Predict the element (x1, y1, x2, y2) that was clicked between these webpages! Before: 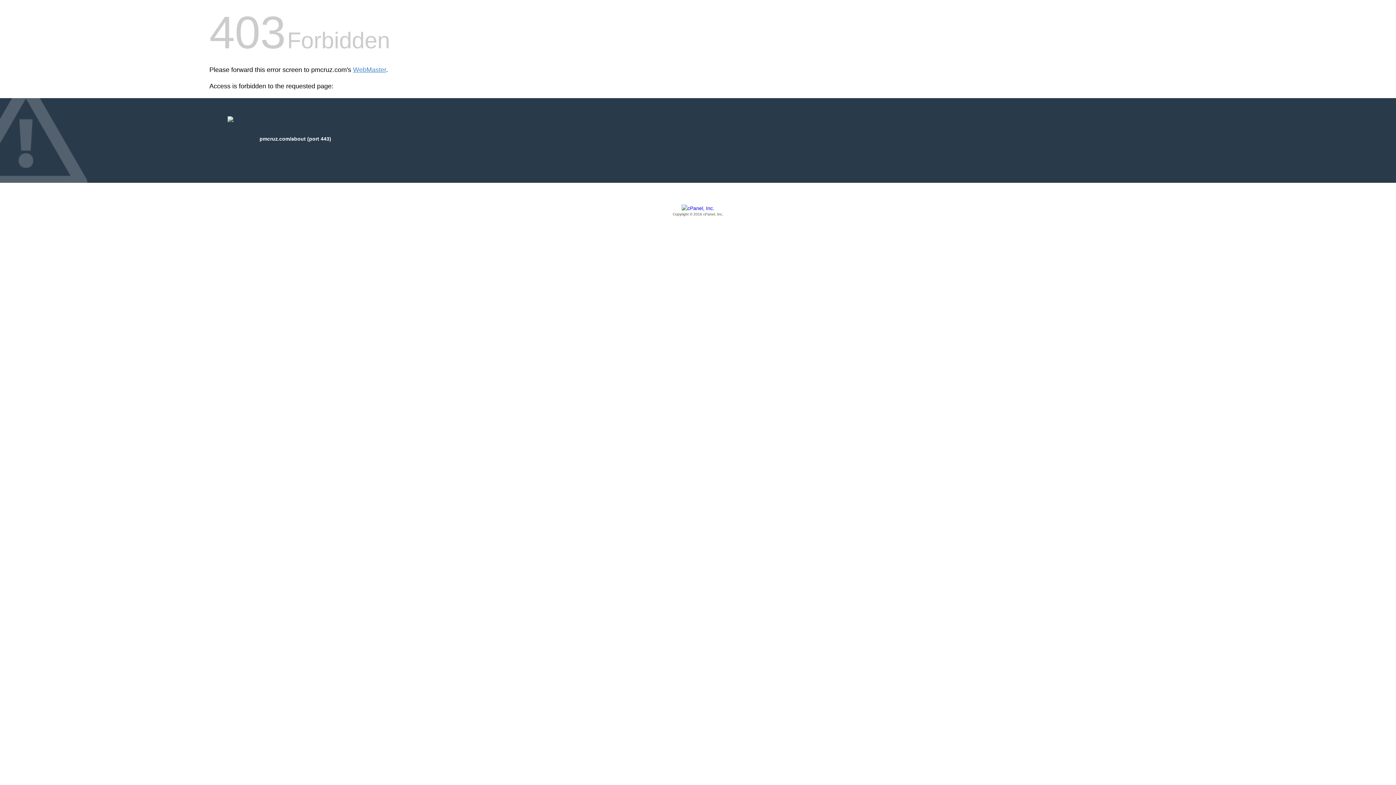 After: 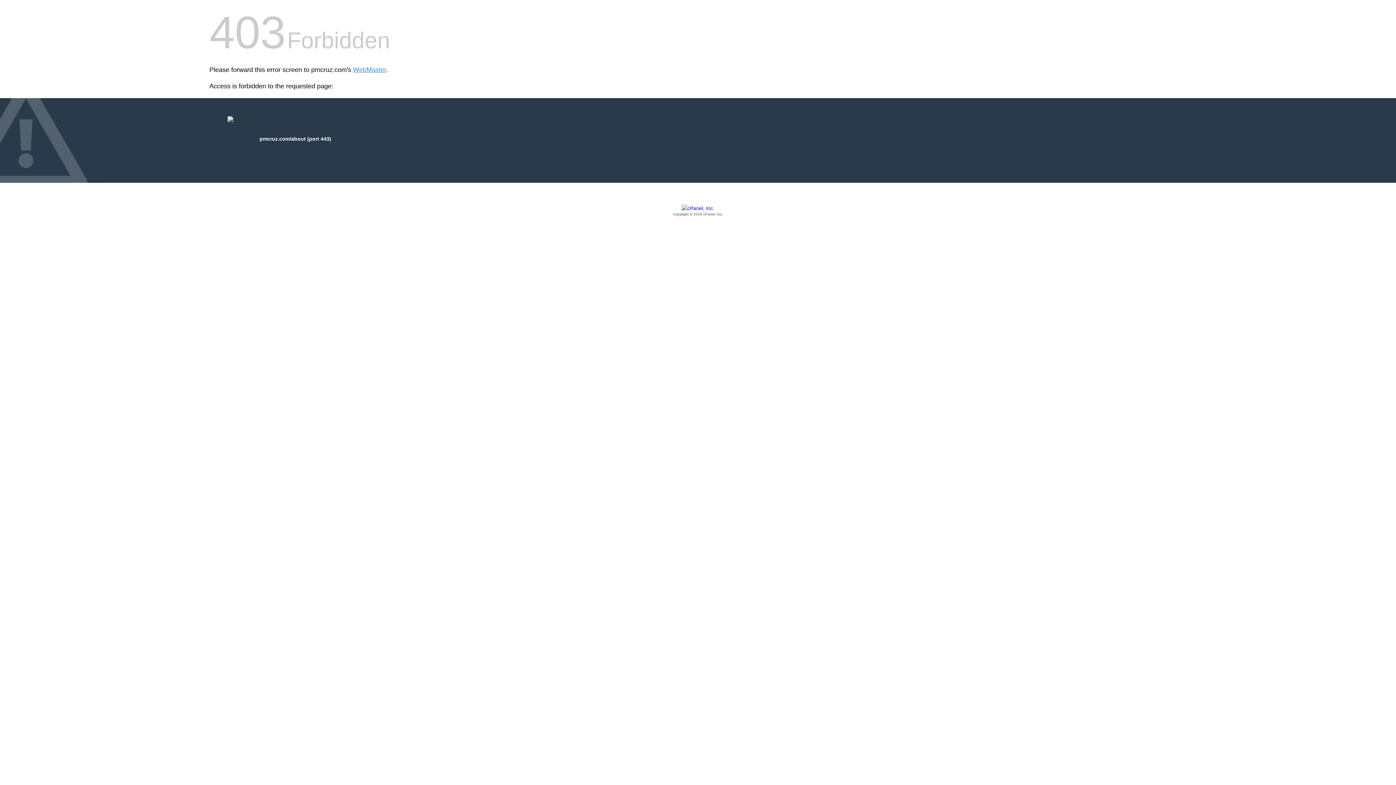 Action: bbox: (209, 205, 1186, 217) label: Copyright © 2016 cPanel, Inc.